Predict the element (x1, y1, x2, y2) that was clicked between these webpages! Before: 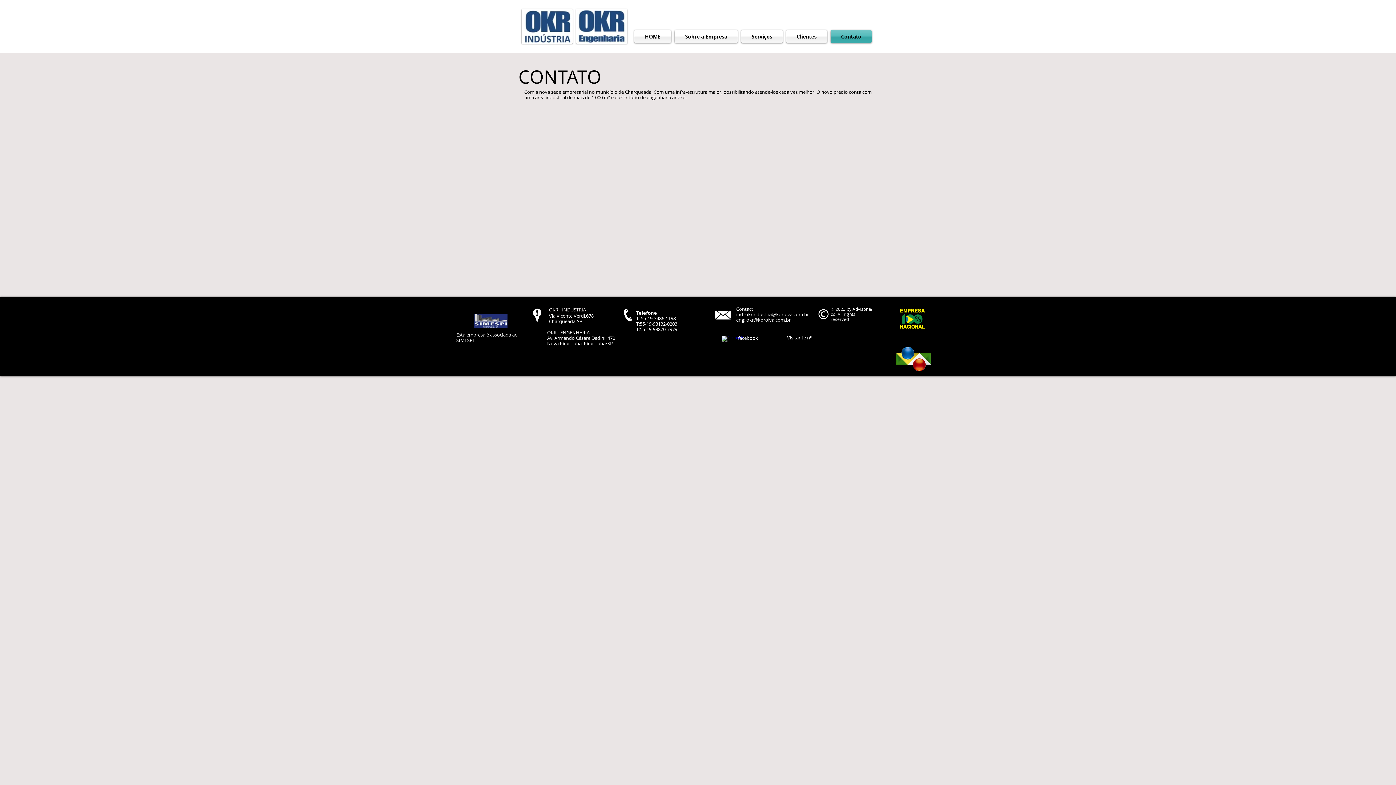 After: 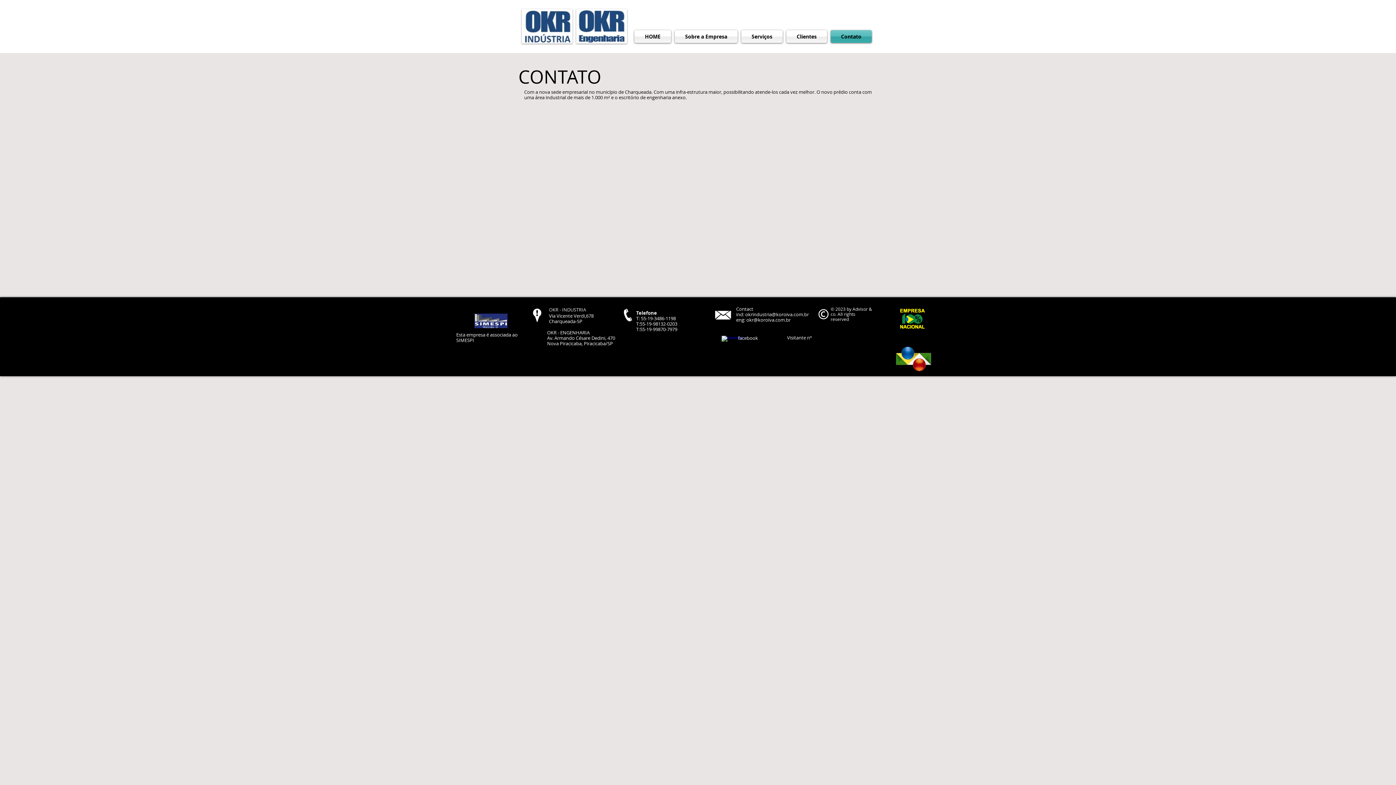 Action: bbox: (714, 310, 732, 320)